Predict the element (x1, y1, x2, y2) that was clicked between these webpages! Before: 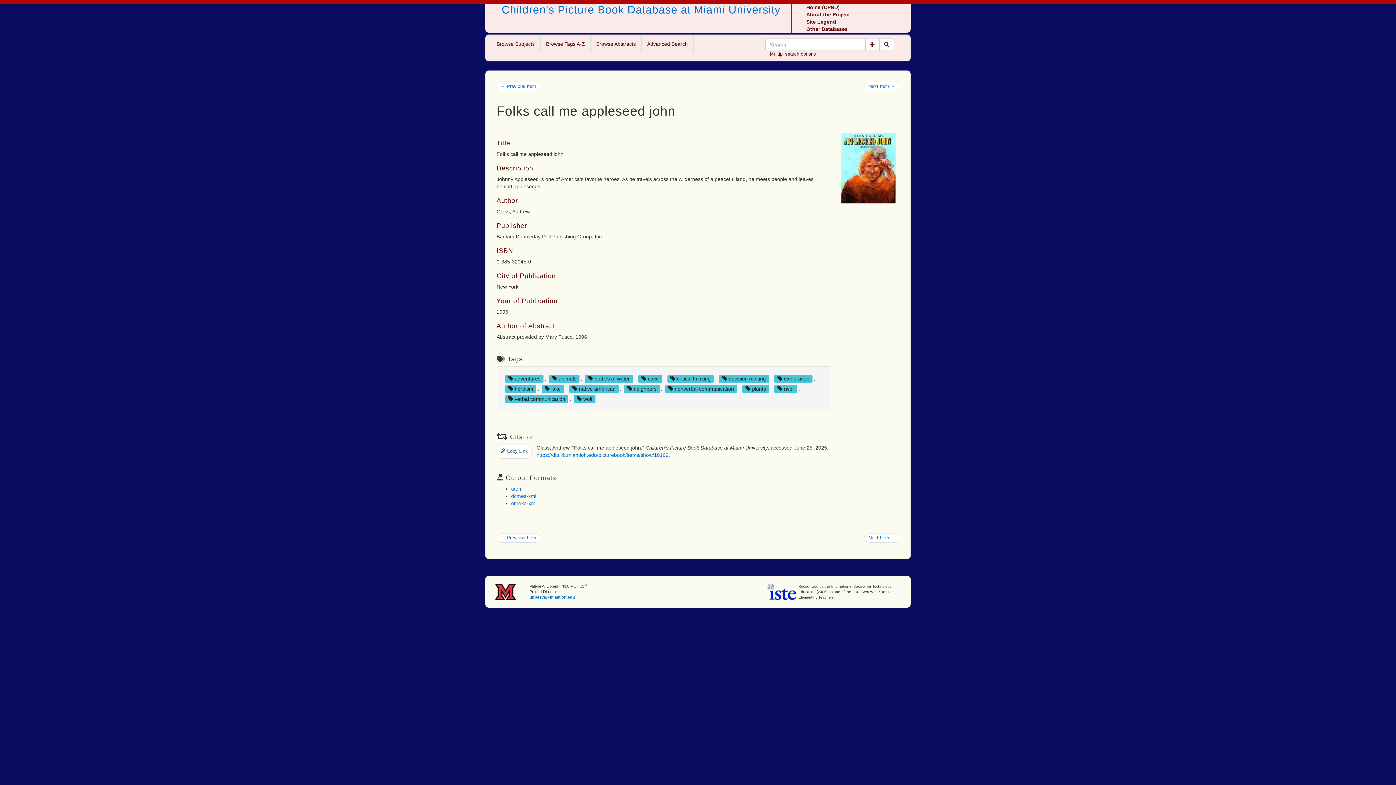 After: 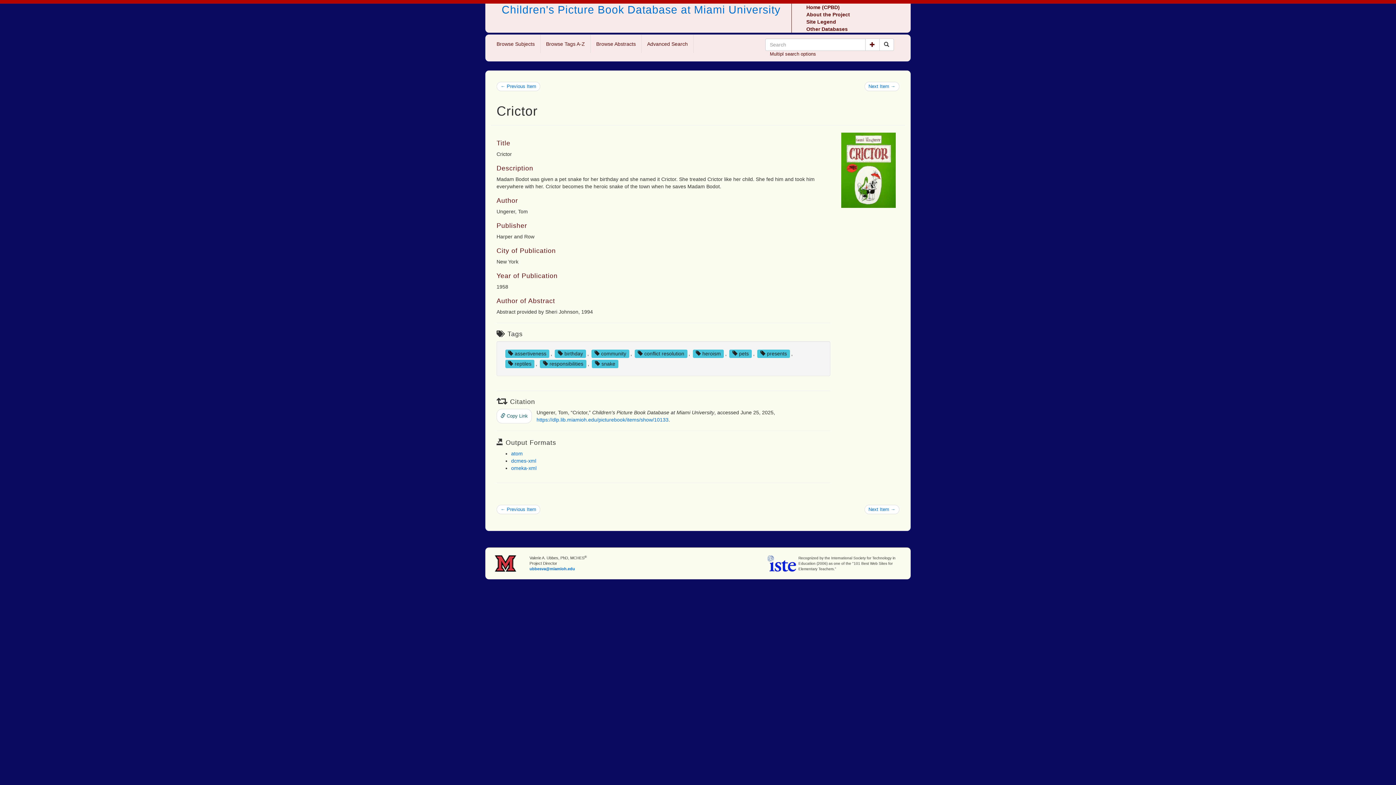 Action: label: Next Item → bbox: (864, 533, 899, 543)